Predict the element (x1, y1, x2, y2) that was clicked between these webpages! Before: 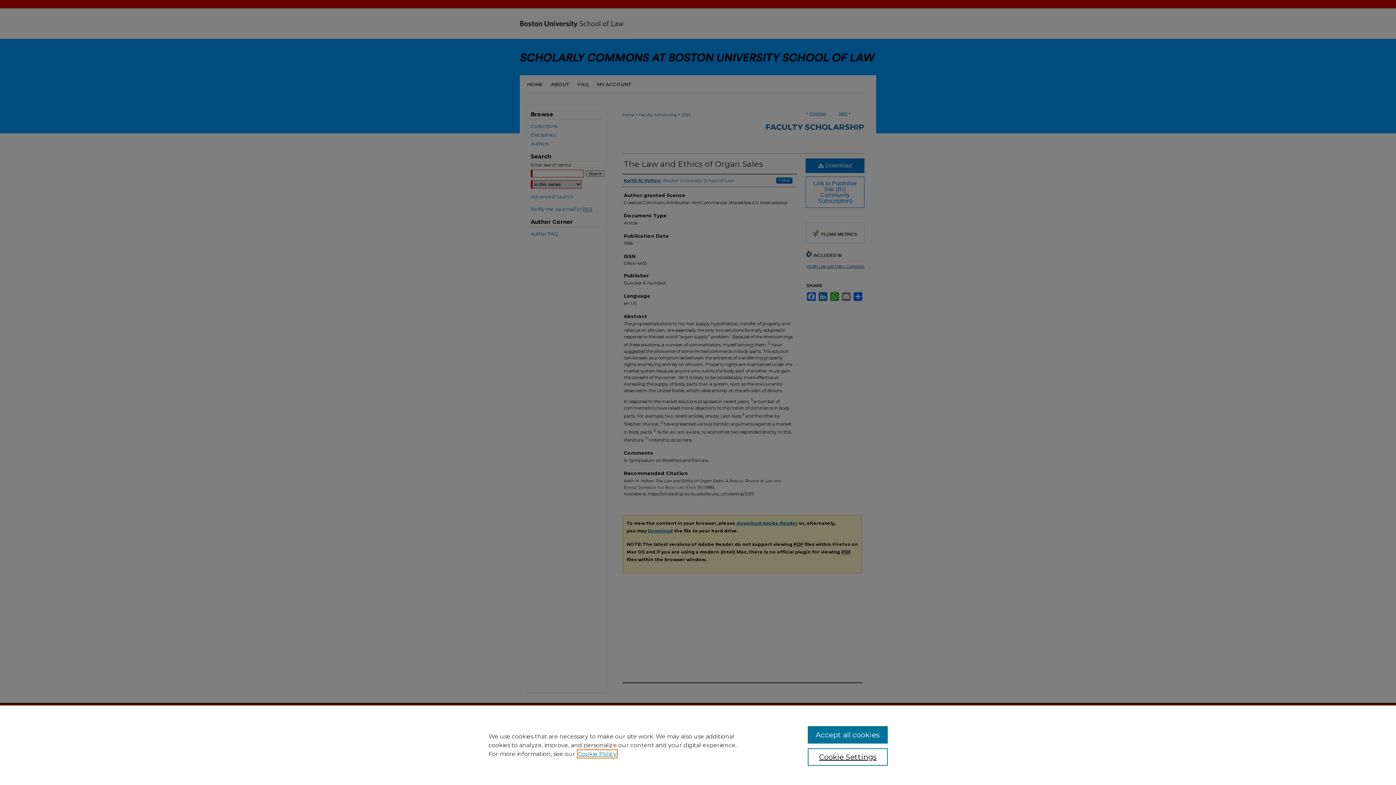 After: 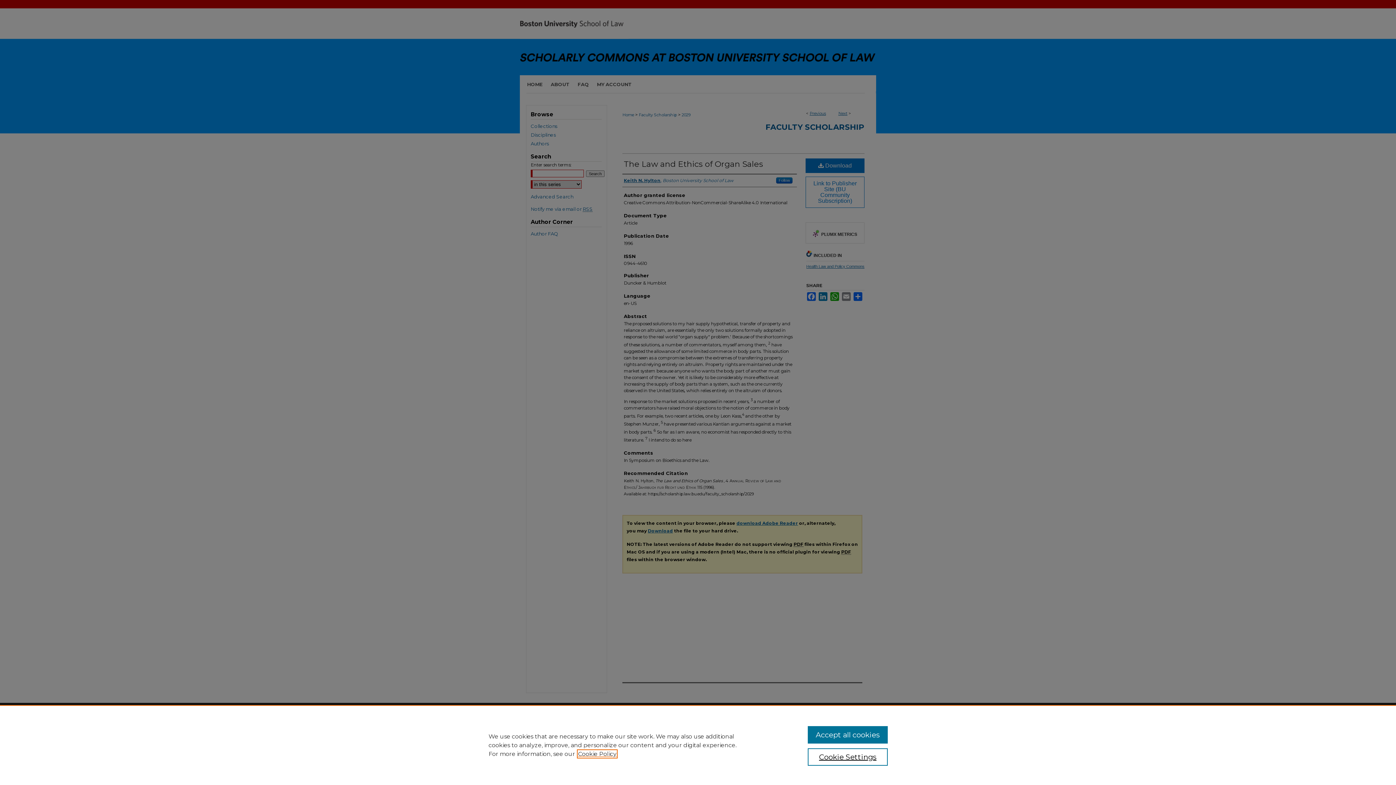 Action: bbox: (578, 750, 616, 757) label: , opens in a new tab